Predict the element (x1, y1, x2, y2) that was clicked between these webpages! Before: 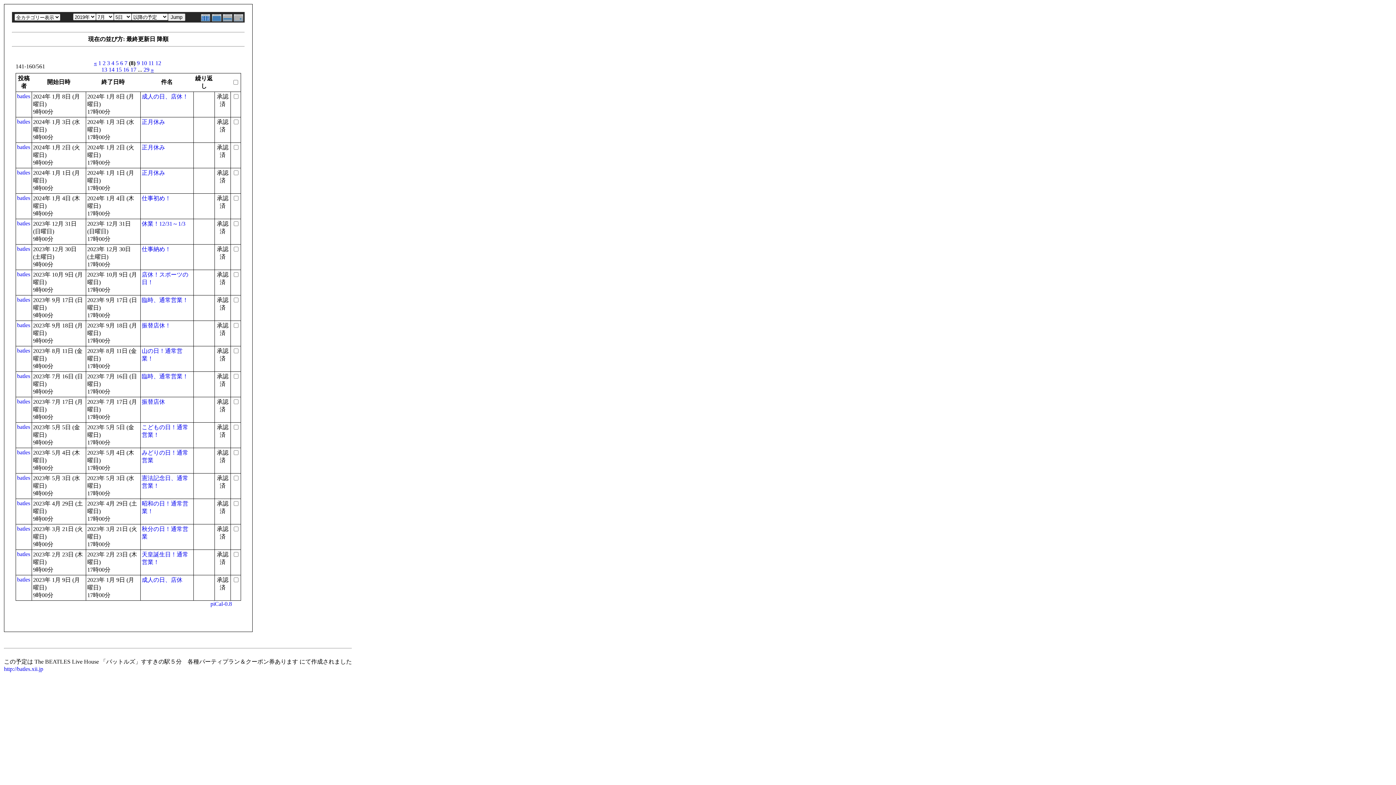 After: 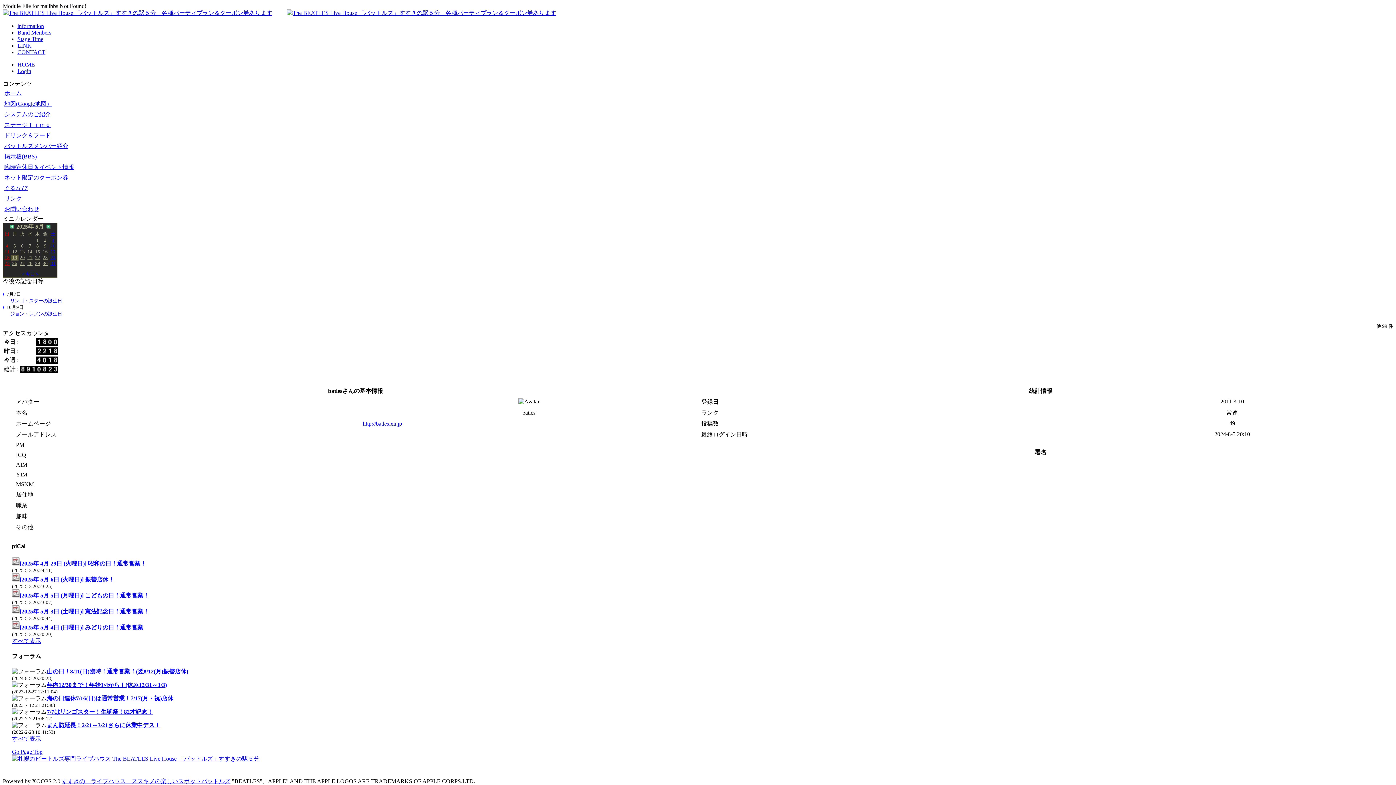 Action: bbox: (17, 322, 30, 328) label: batles